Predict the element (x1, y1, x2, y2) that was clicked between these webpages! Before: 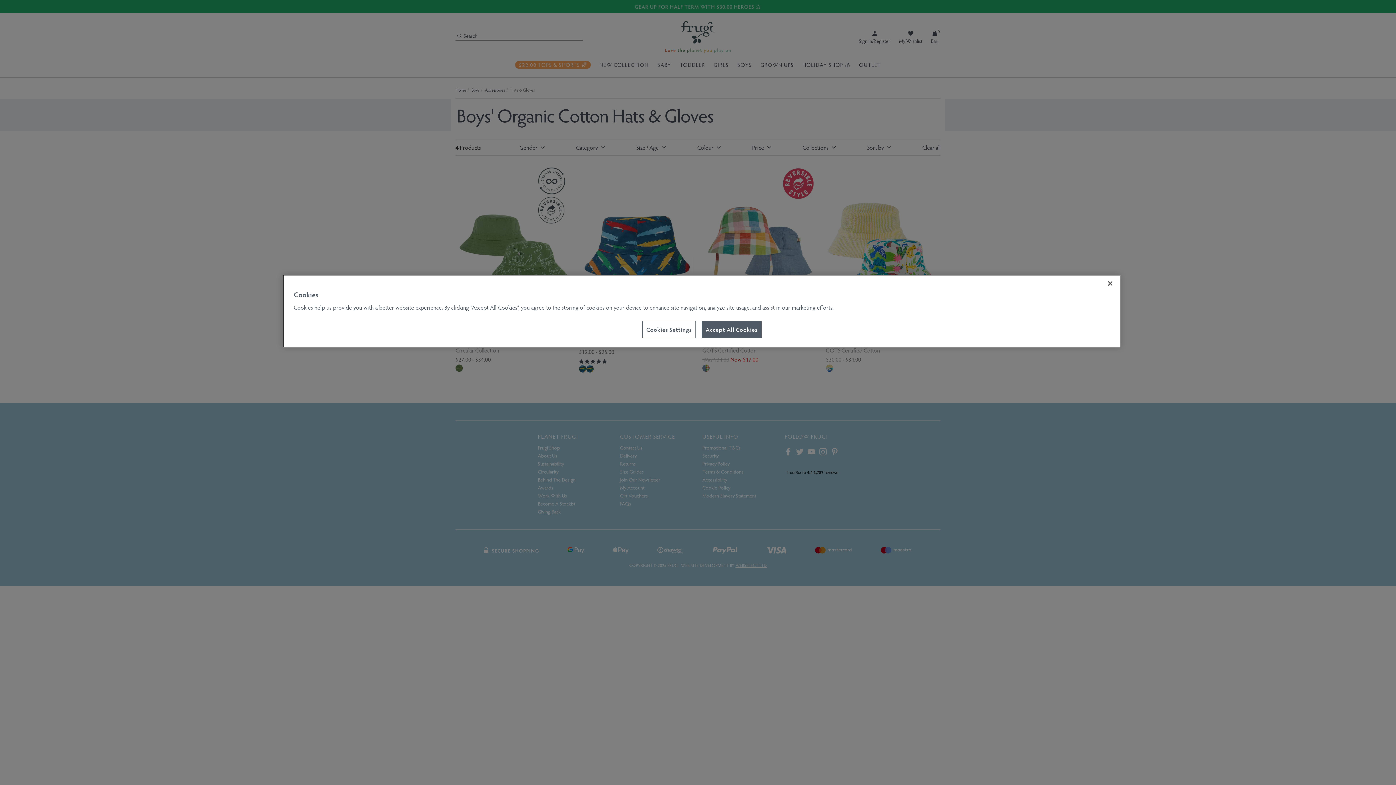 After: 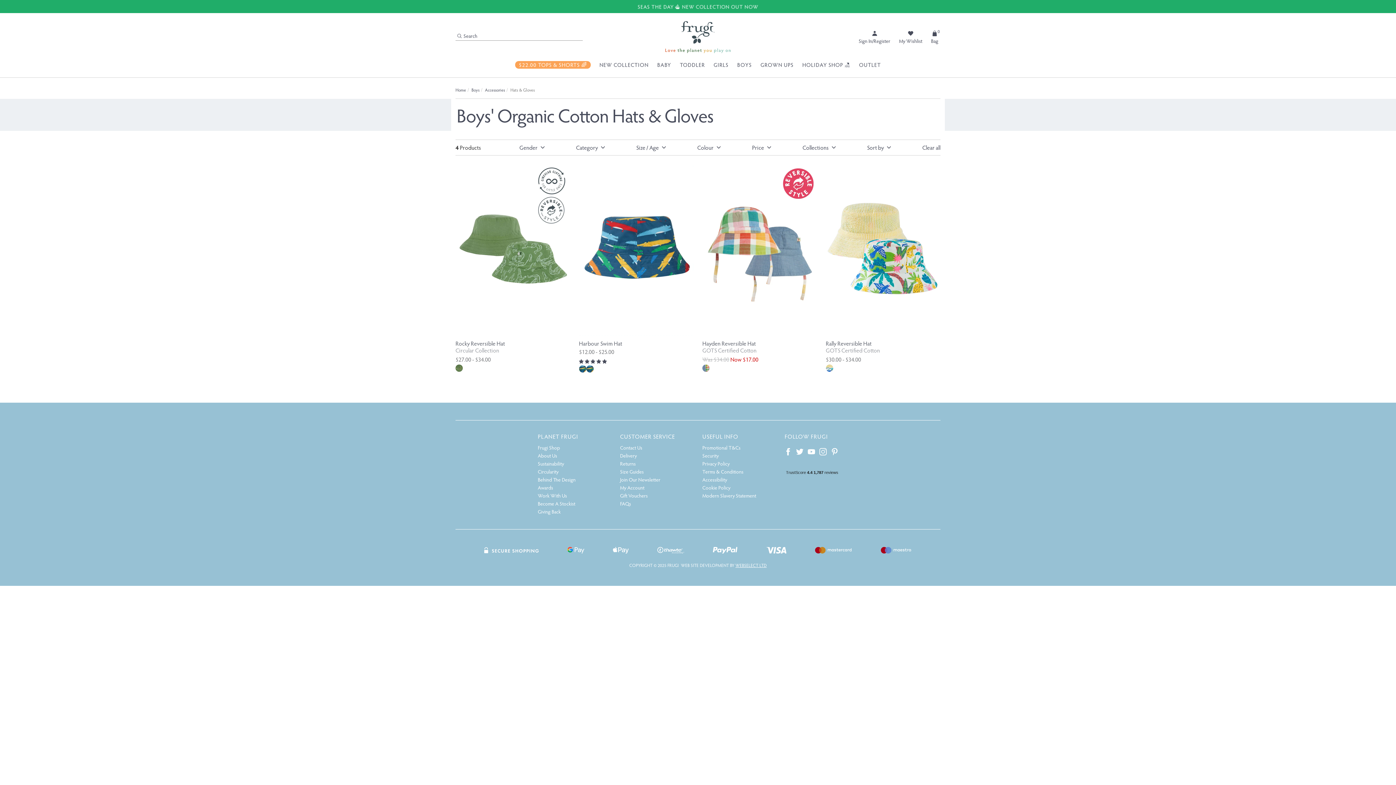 Action: label: Accept All Cookies bbox: (701, 321, 761, 338)